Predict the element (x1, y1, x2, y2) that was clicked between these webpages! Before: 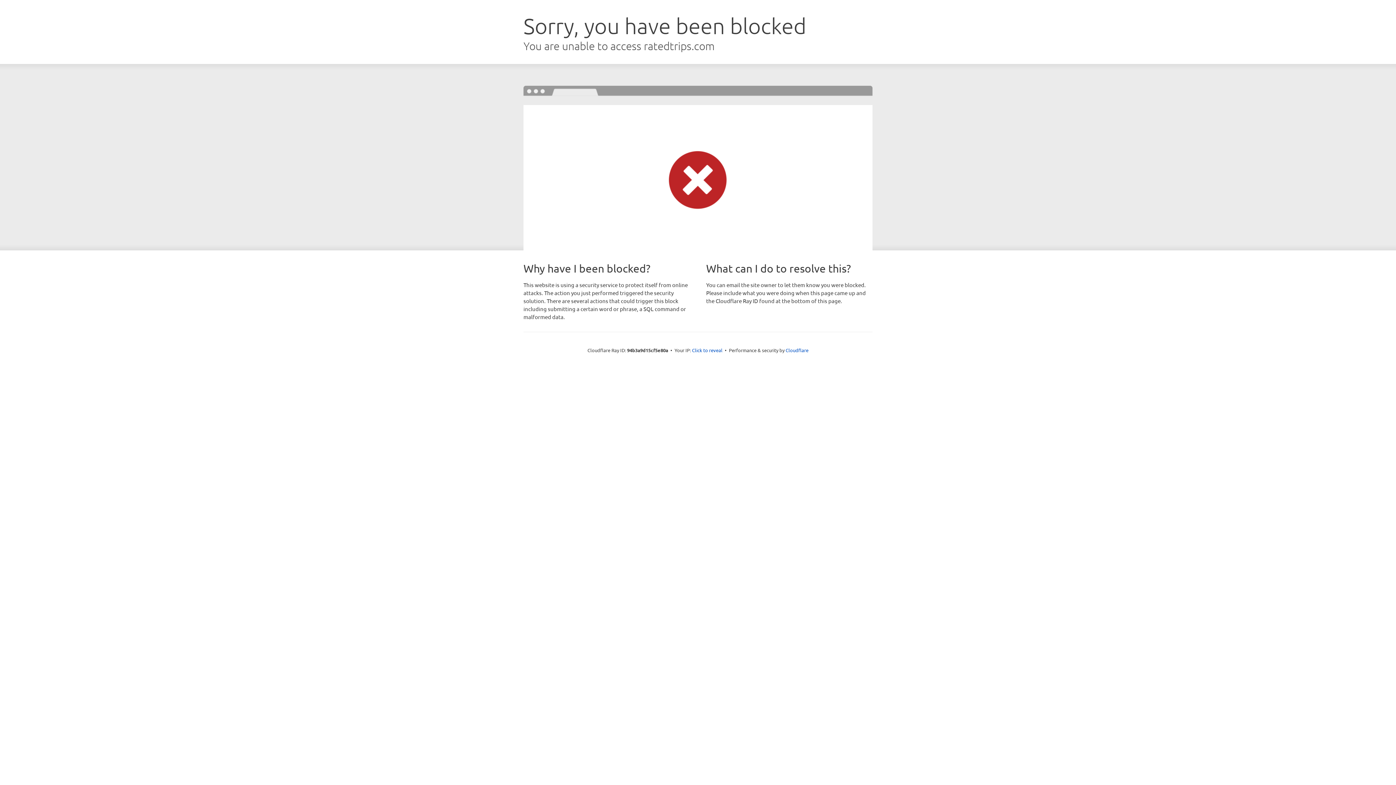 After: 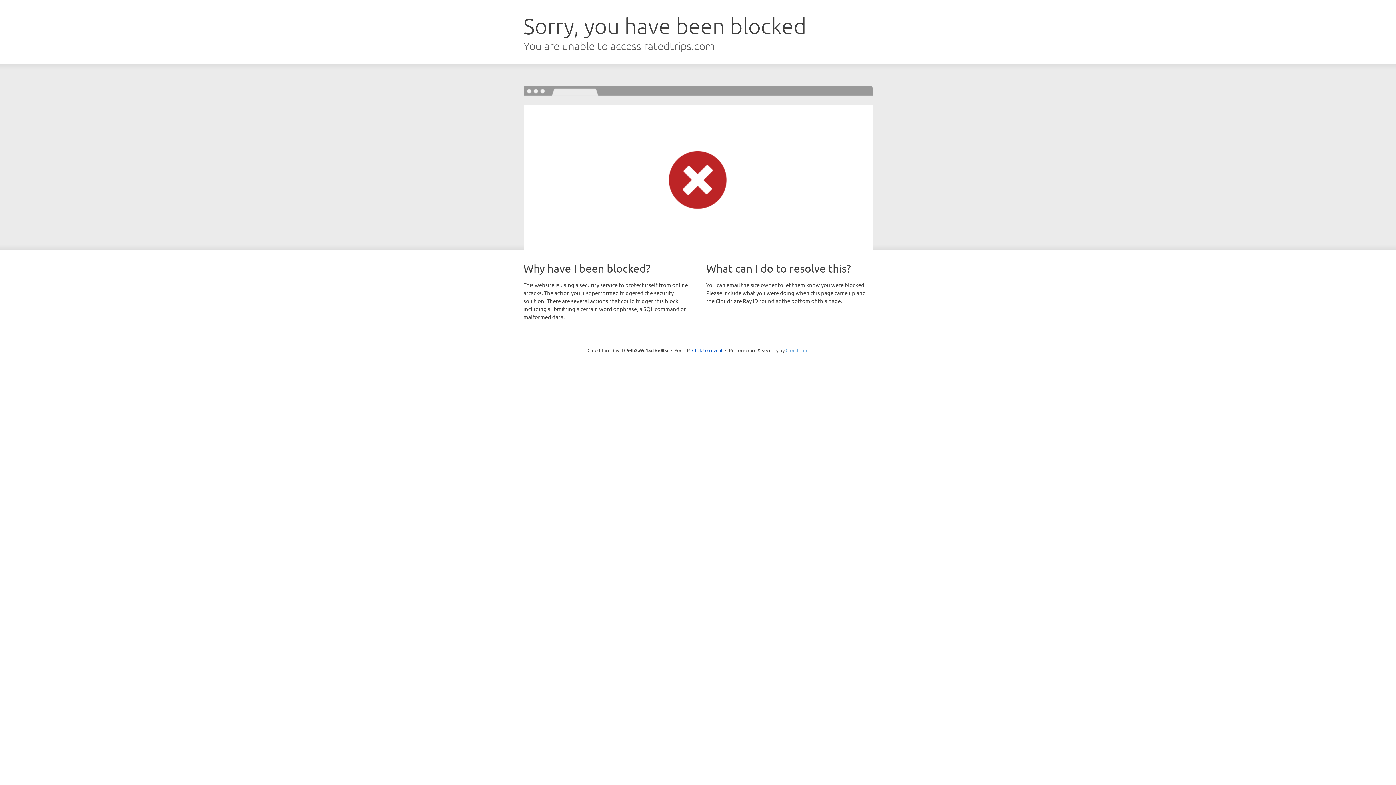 Action: label: Cloudflare bbox: (785, 347, 808, 353)